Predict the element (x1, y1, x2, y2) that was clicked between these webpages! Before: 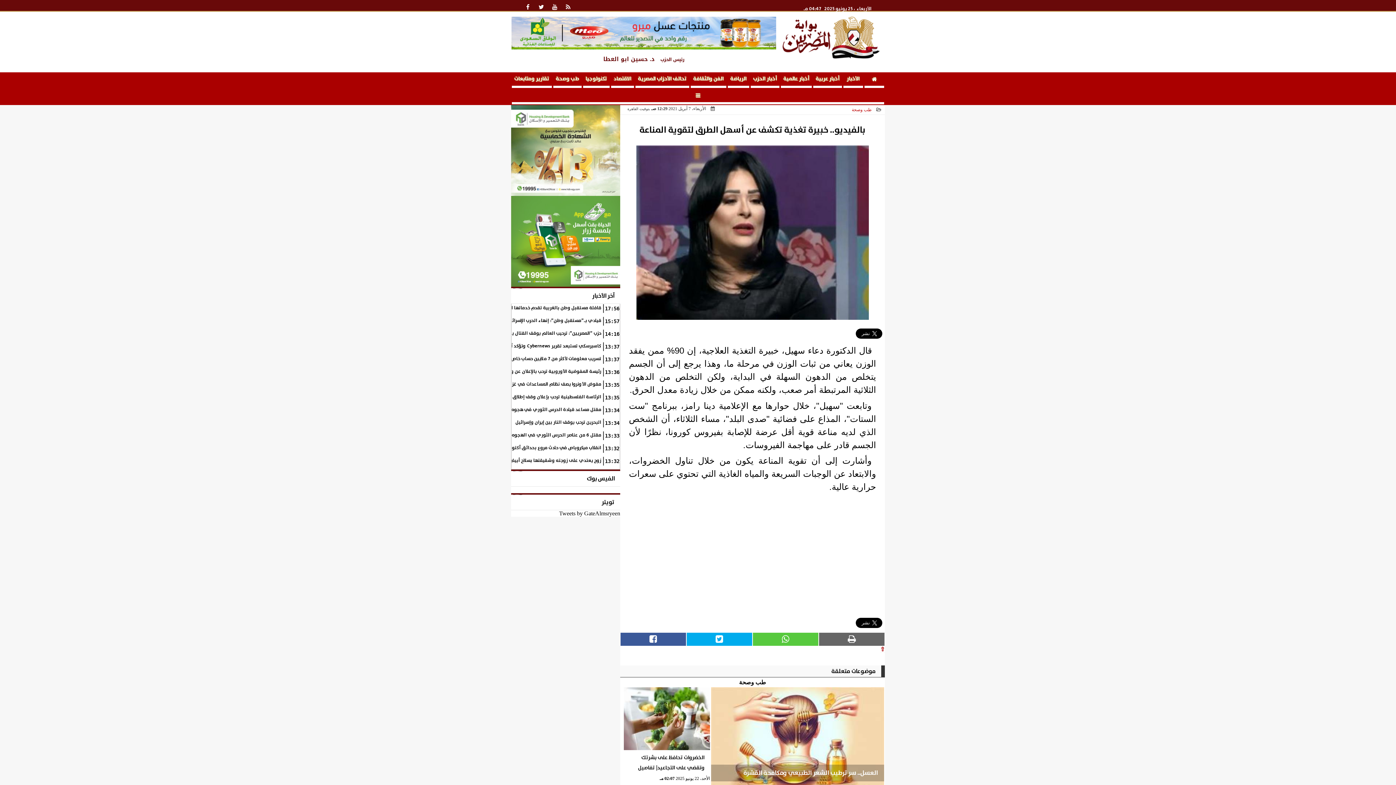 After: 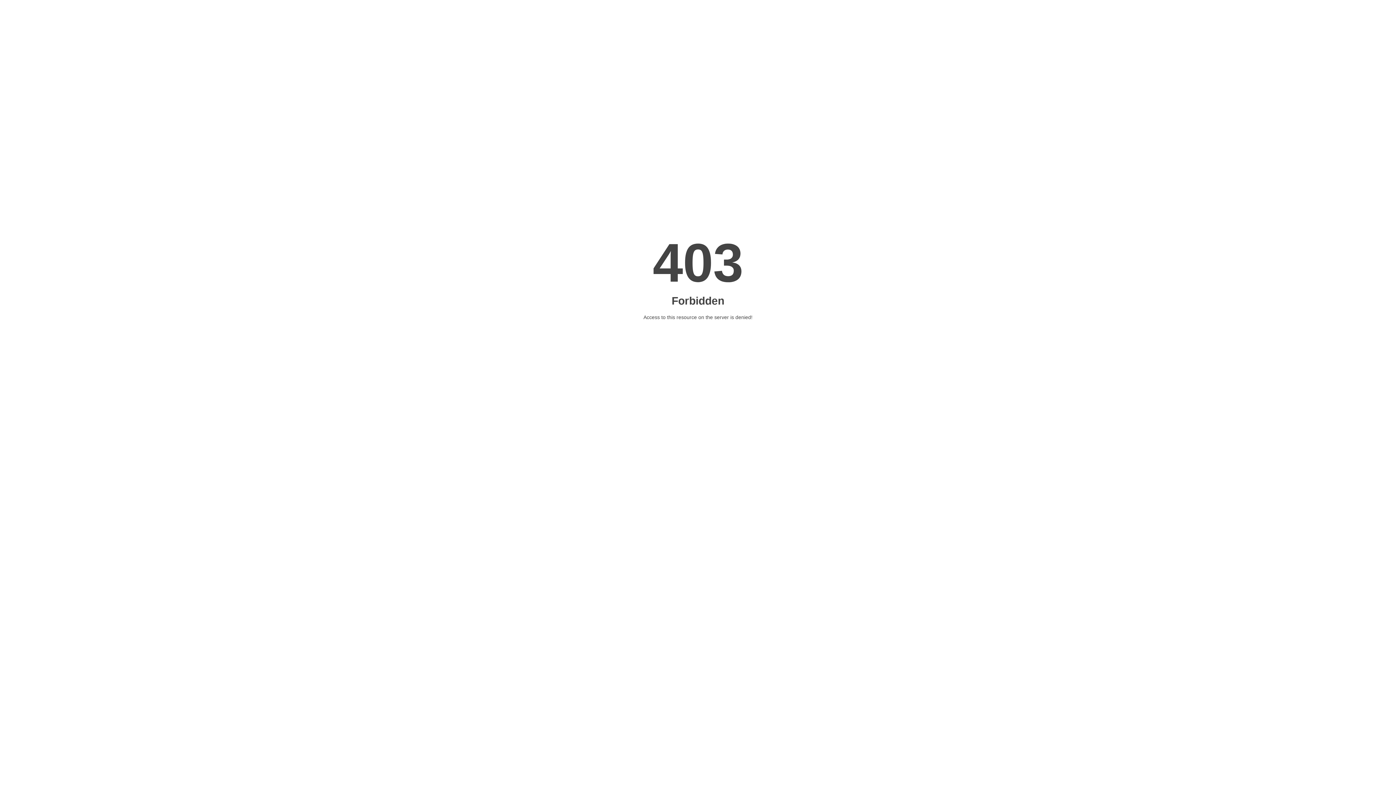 Action: bbox: (511, 16, 776, 49)